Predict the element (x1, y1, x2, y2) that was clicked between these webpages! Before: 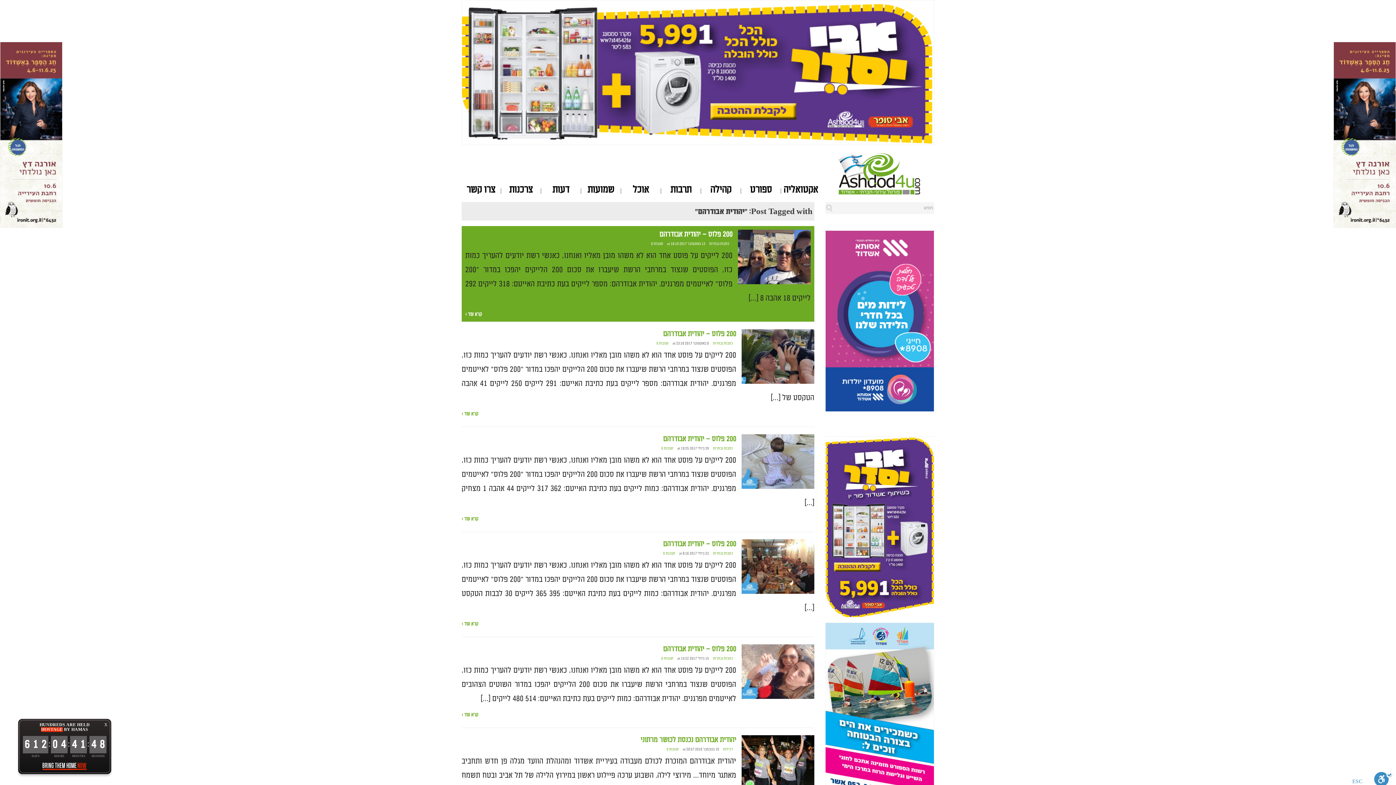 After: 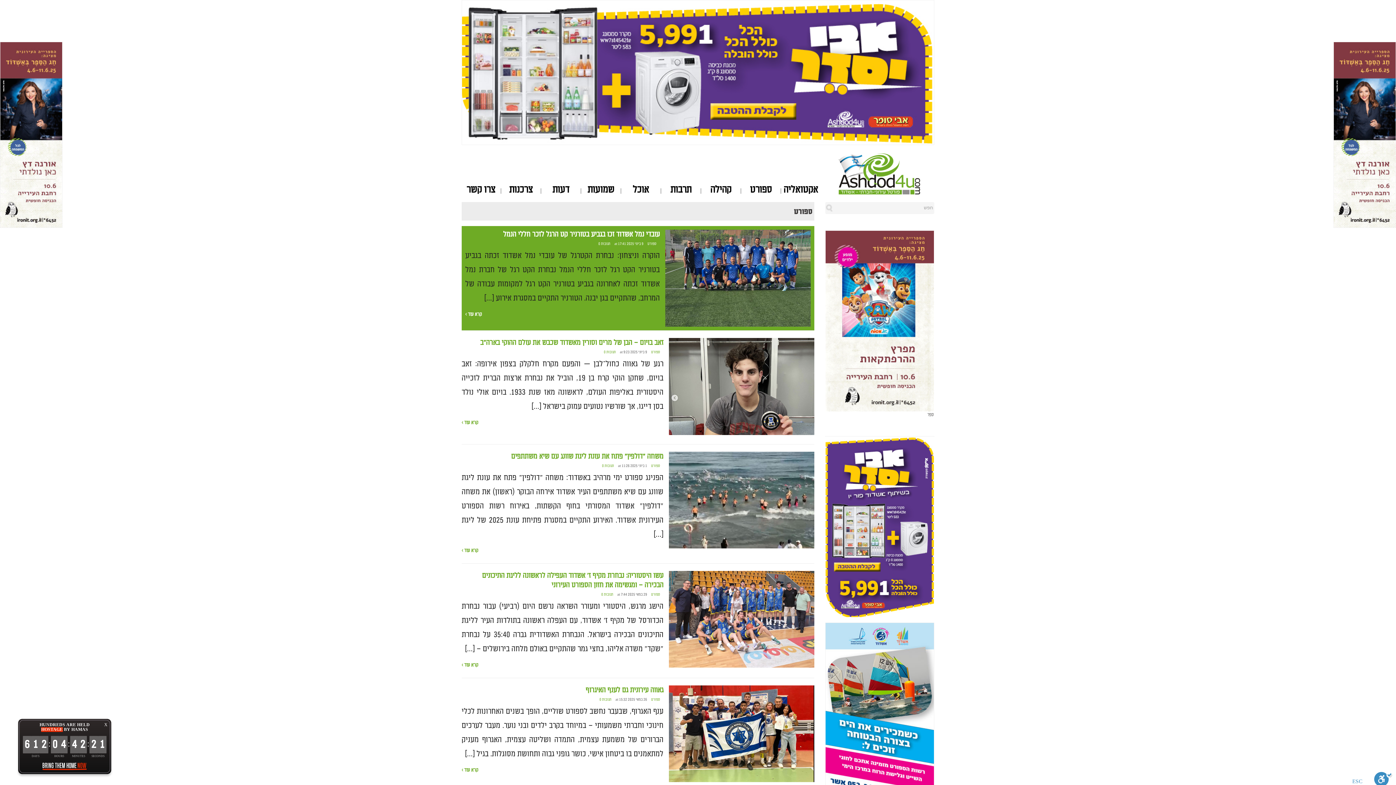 Action: label: ספורט bbox: (741, 184, 780, 195)